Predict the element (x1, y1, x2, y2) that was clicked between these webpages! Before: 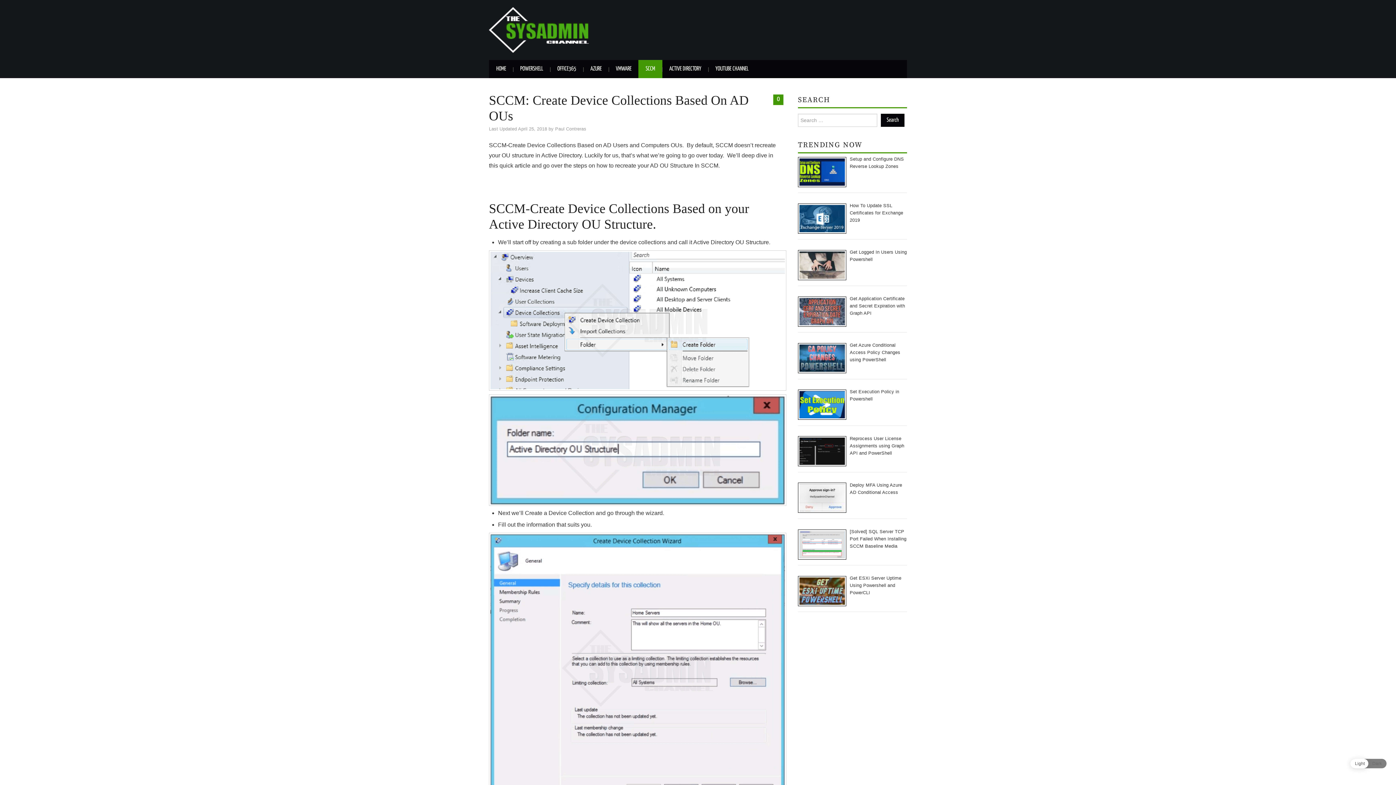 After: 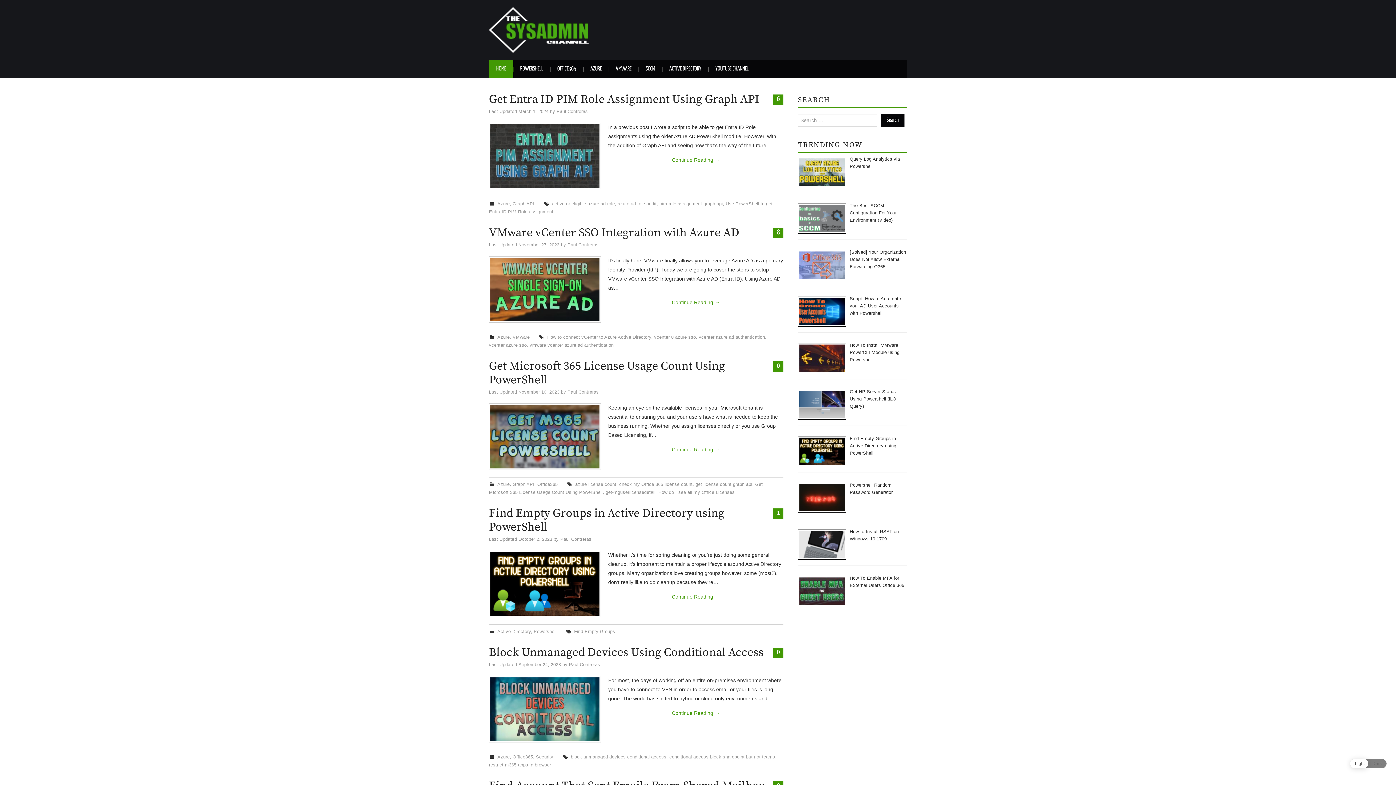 Action: label: HOME bbox: (489, 60, 513, 78)